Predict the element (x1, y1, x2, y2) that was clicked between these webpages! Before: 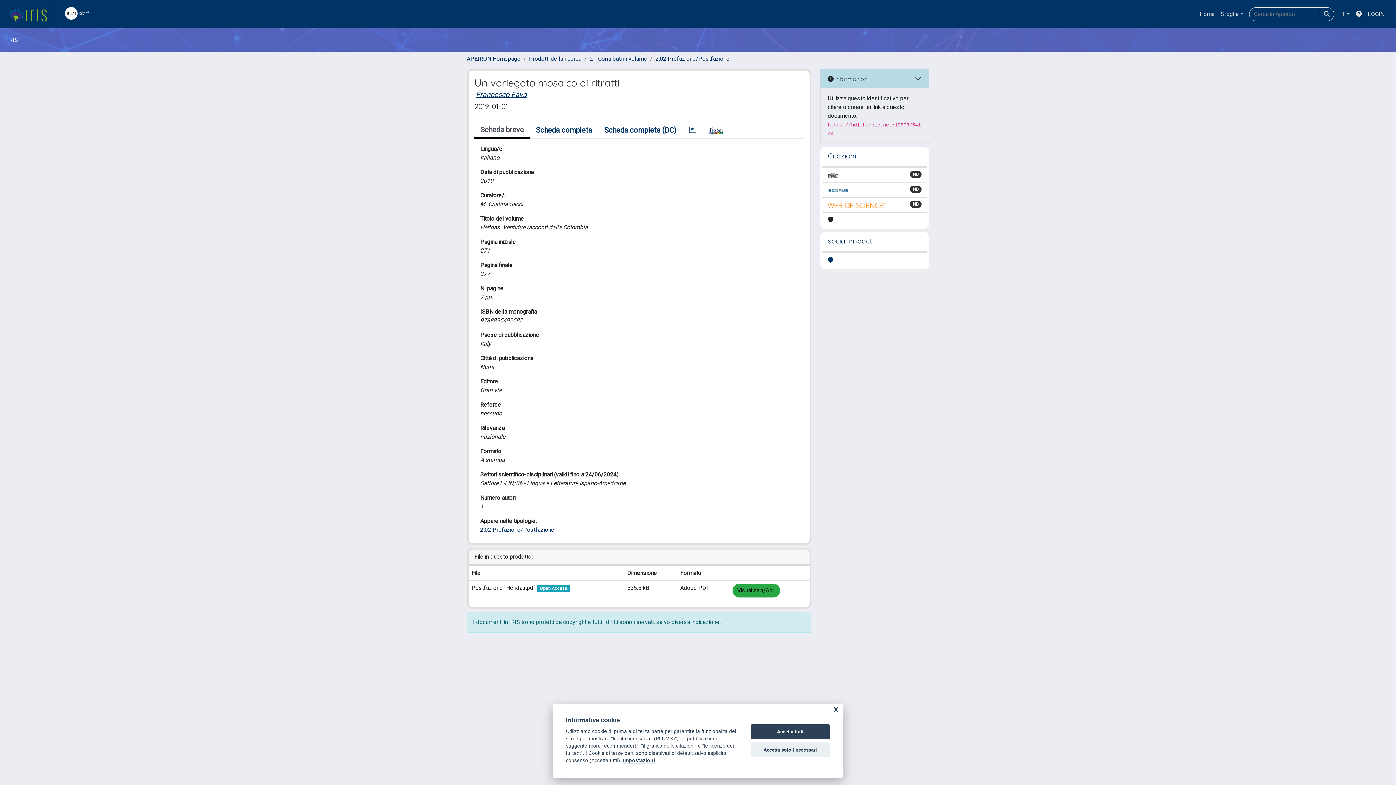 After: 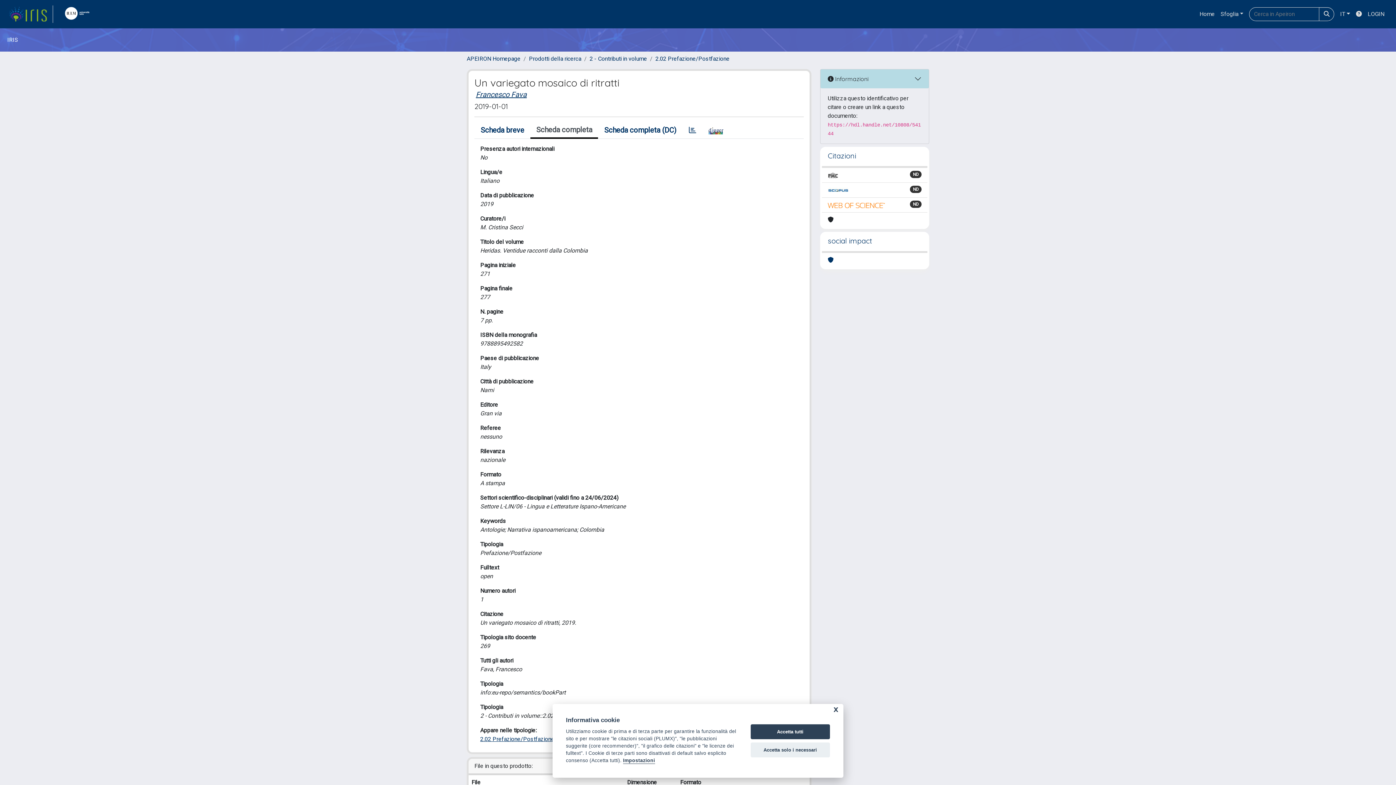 Action: label: Scheda completa bbox: (529, 122, 598, 138)